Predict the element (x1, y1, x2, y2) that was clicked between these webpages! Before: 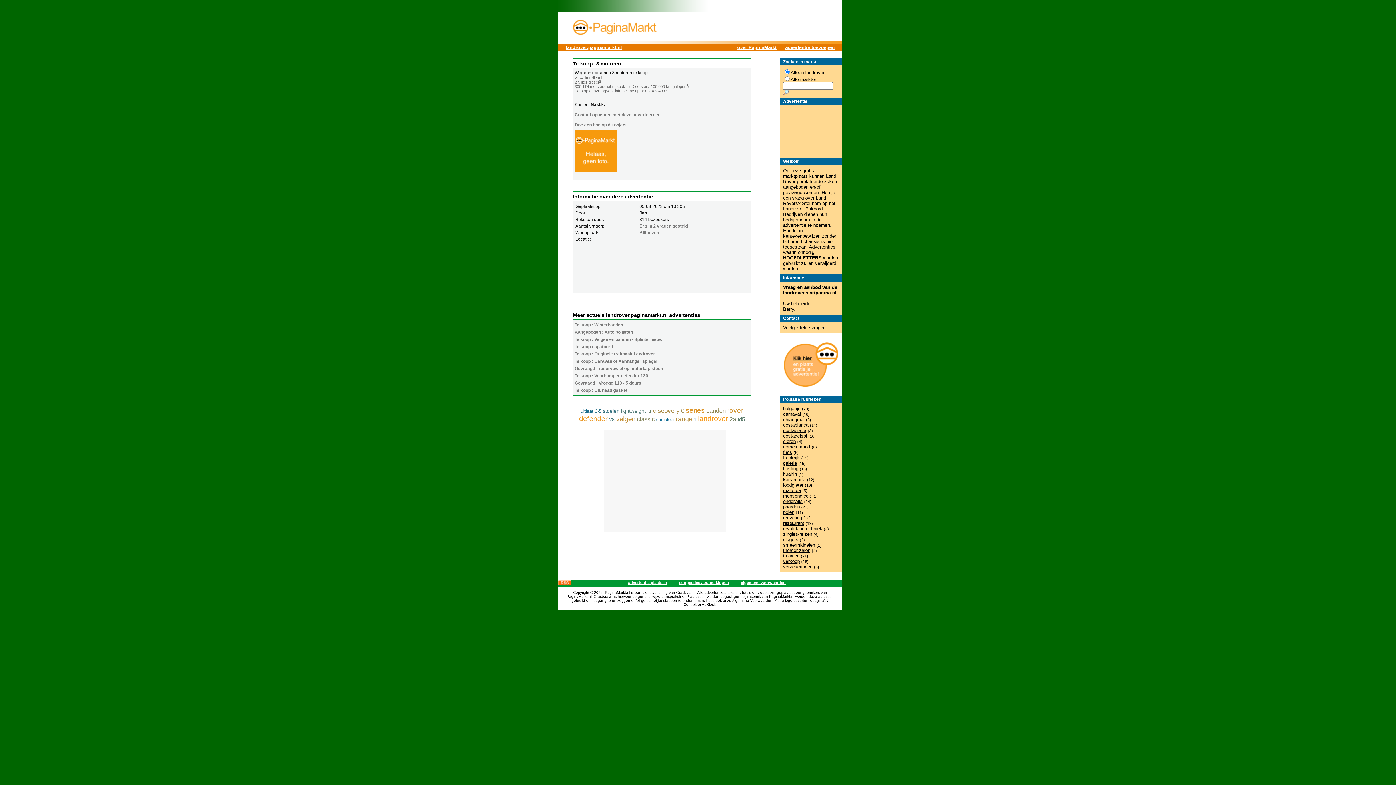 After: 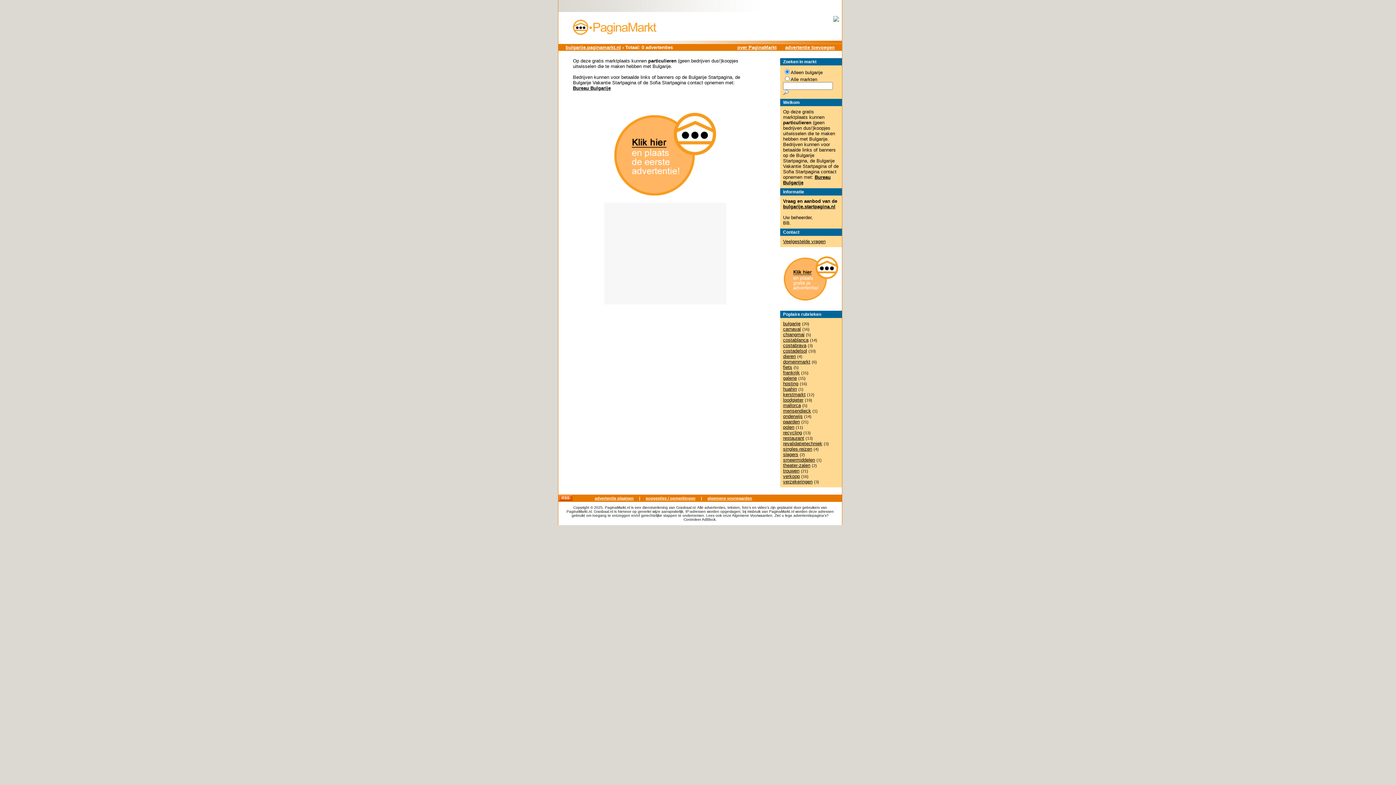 Action: label: bulgarije bbox: (783, 406, 800, 411)